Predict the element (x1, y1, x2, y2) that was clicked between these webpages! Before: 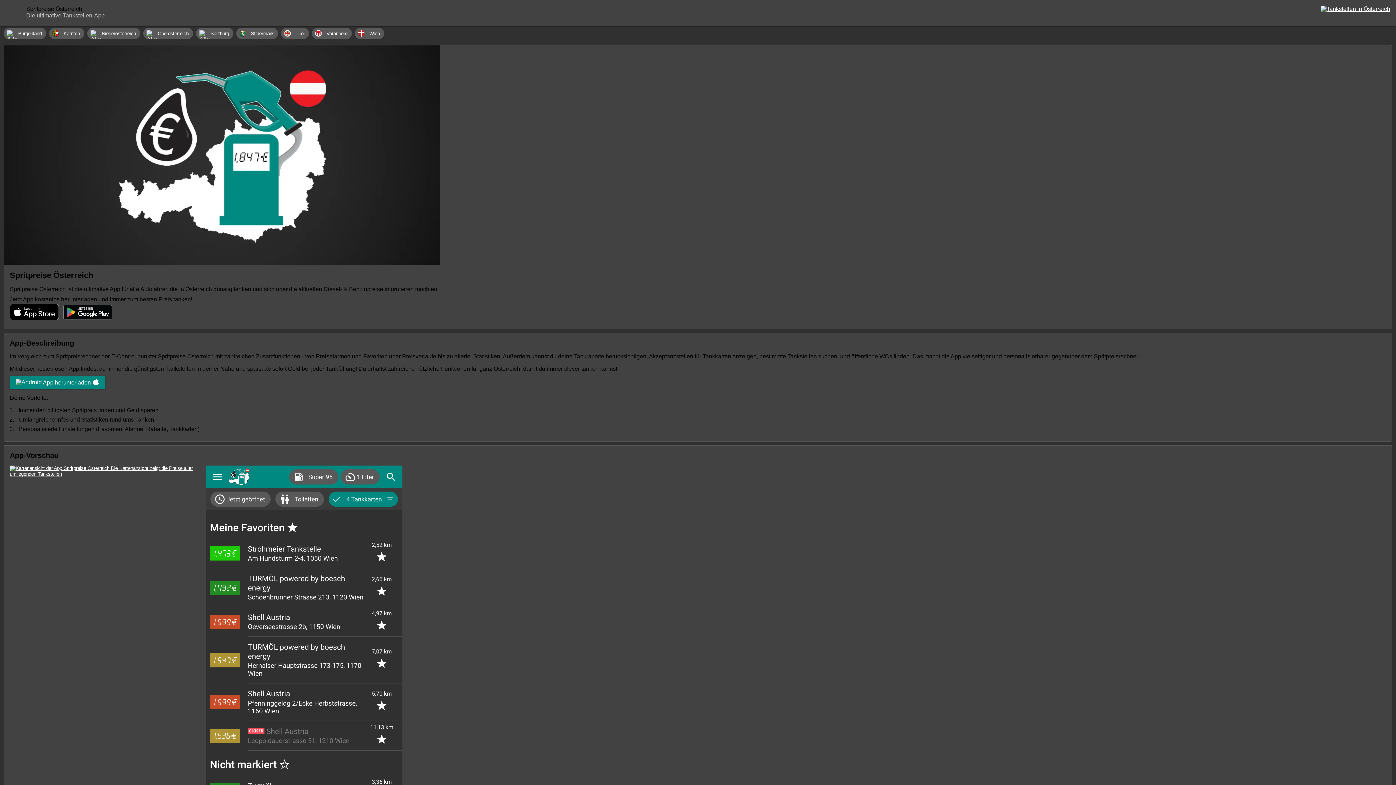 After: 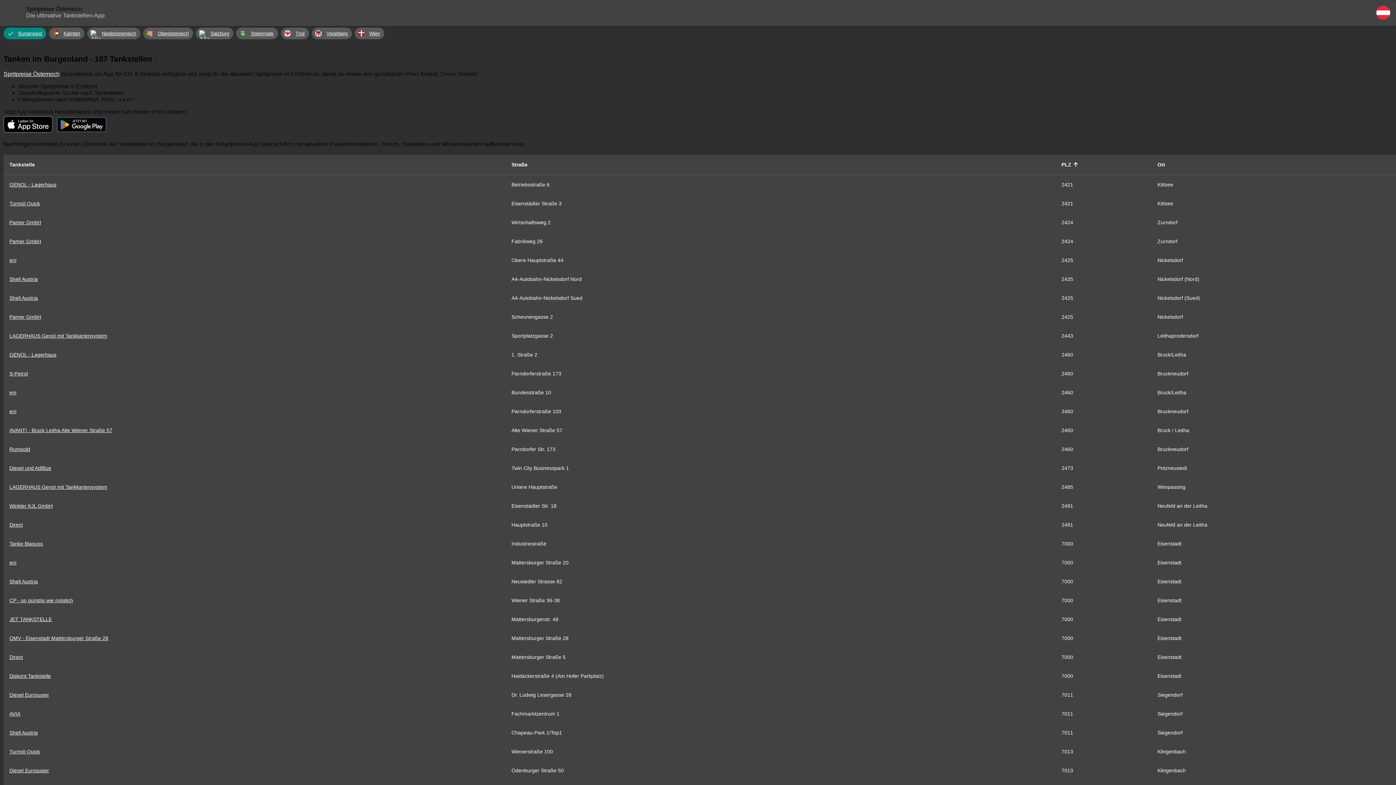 Action: bbox: (3, 27, 46, 39) label: Burgenland